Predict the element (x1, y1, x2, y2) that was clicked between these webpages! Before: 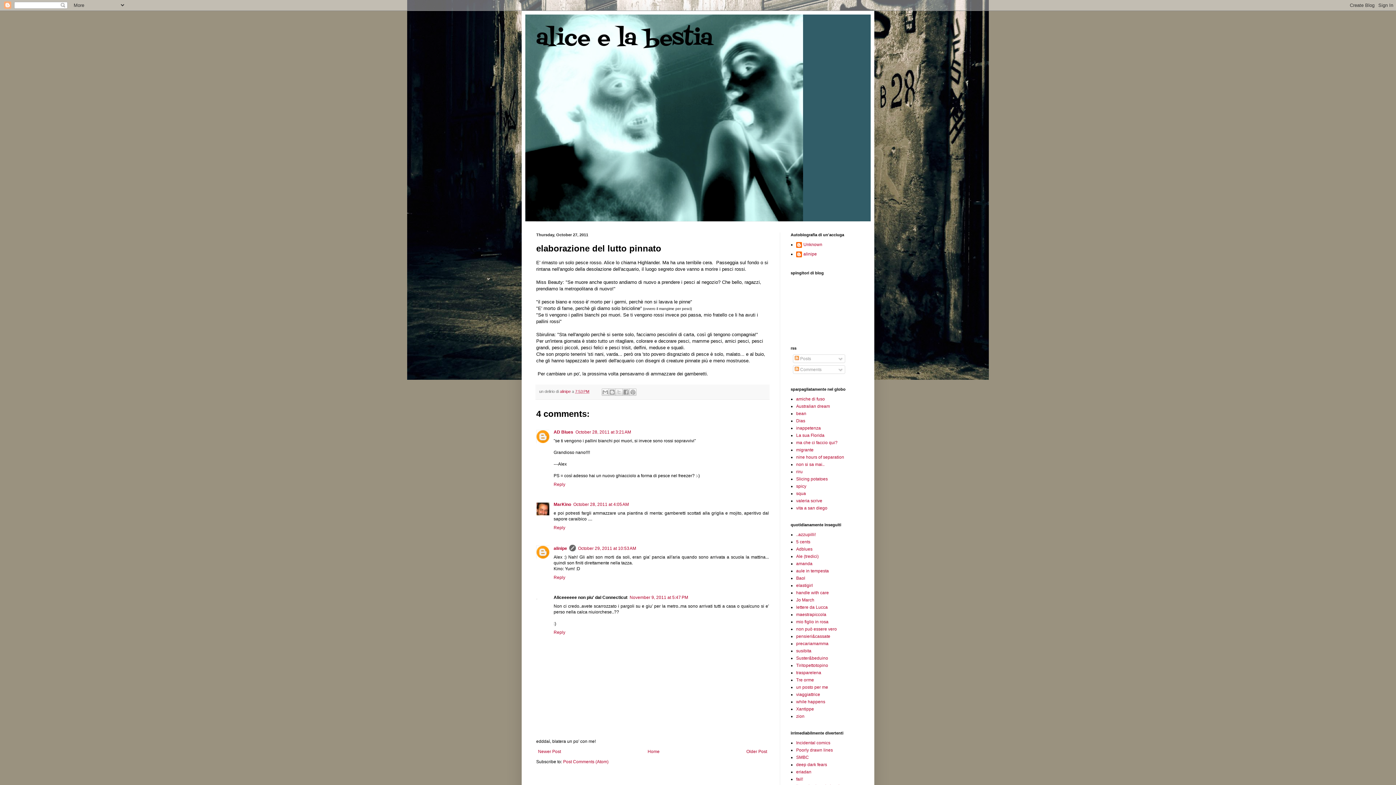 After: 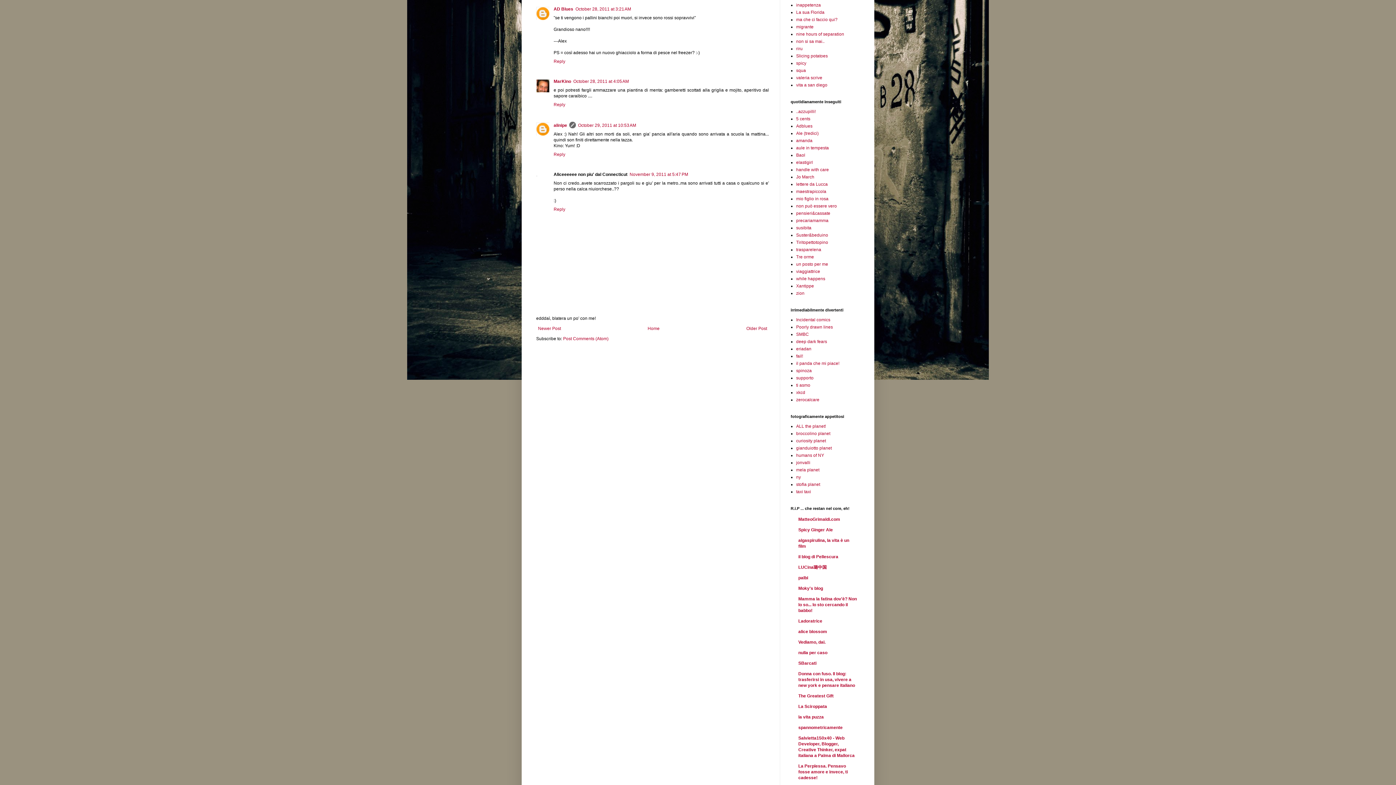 Action: label: October 28, 2011 at 3:21 AM bbox: (575, 429, 631, 434)